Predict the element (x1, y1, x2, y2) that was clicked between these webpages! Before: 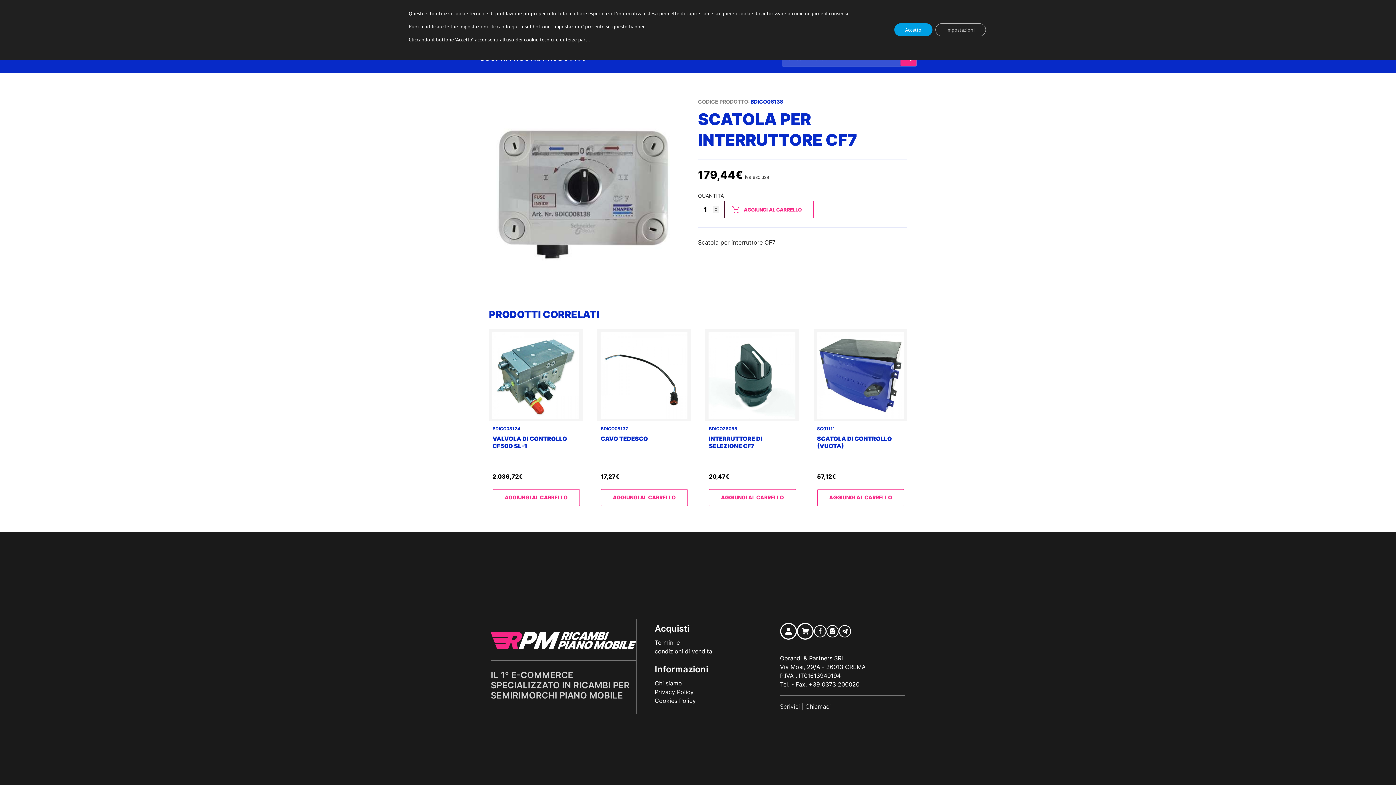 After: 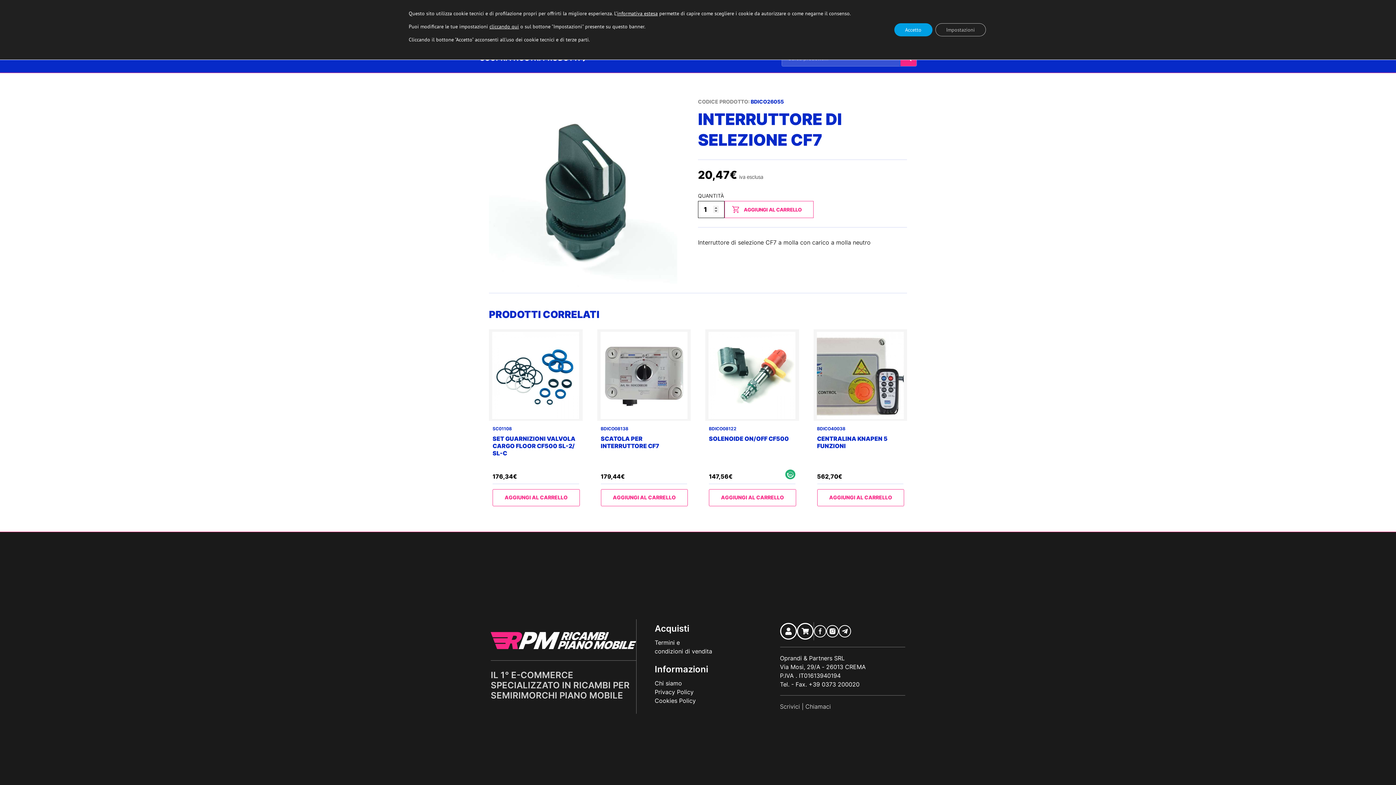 Action: bbox: (705, 329, 799, 420)